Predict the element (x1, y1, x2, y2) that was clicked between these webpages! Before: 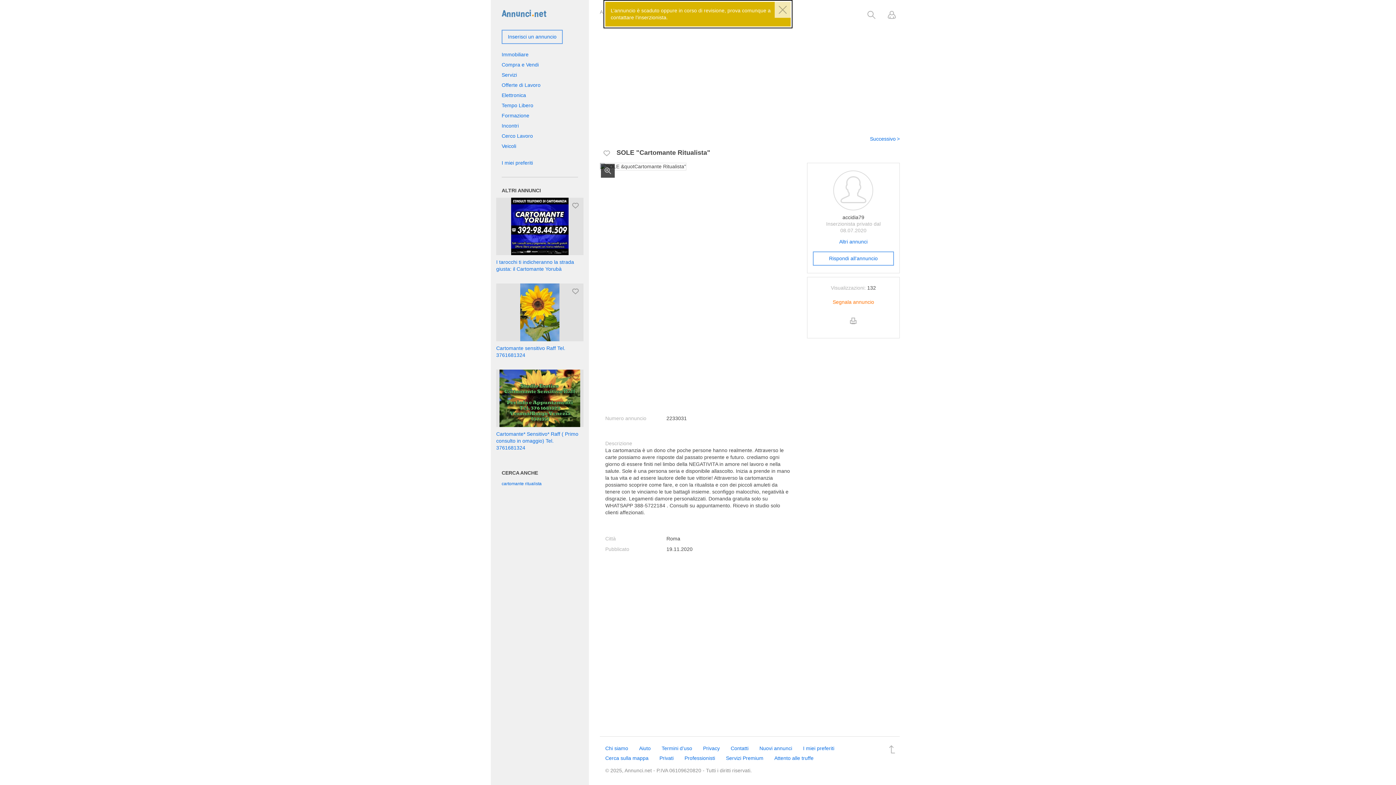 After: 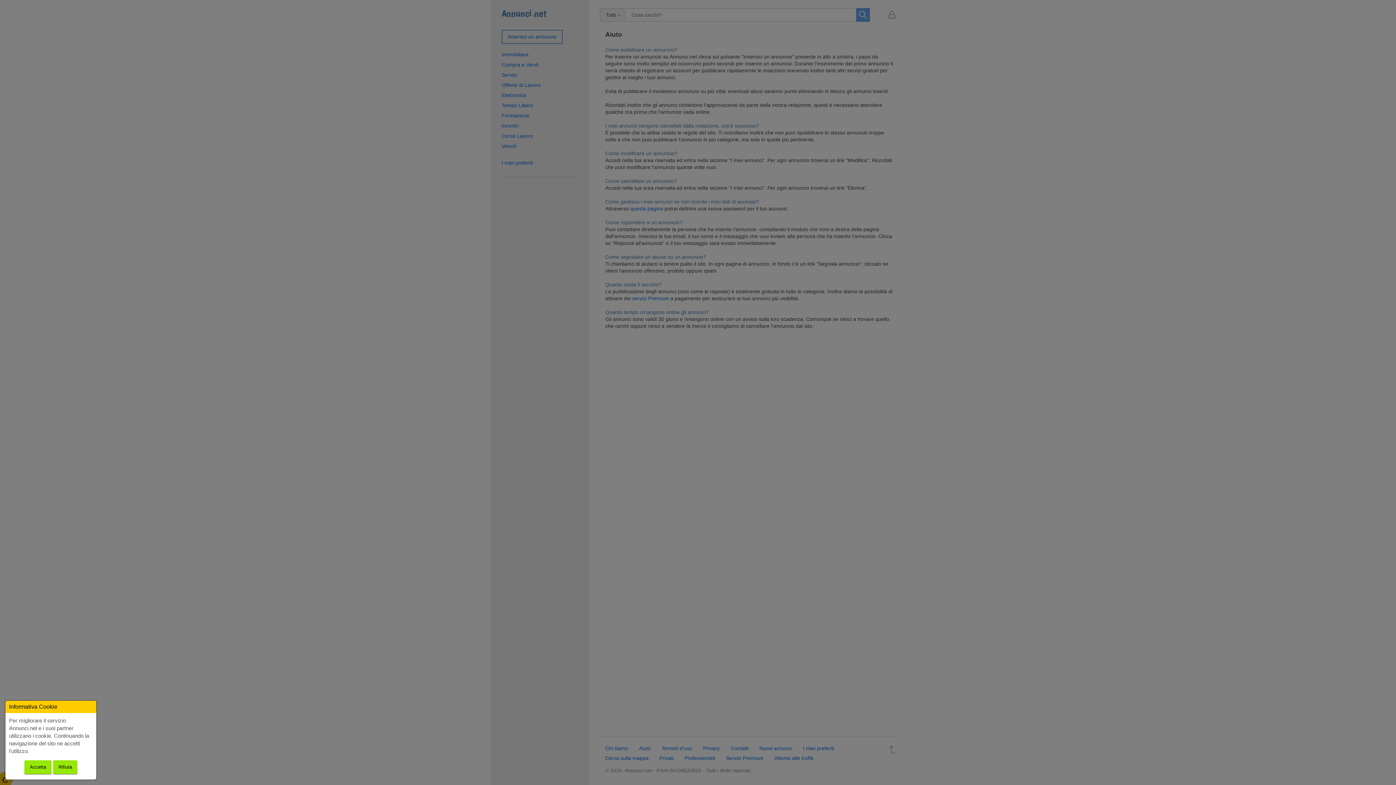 Action: label: Aiuto bbox: (639, 745, 650, 752)